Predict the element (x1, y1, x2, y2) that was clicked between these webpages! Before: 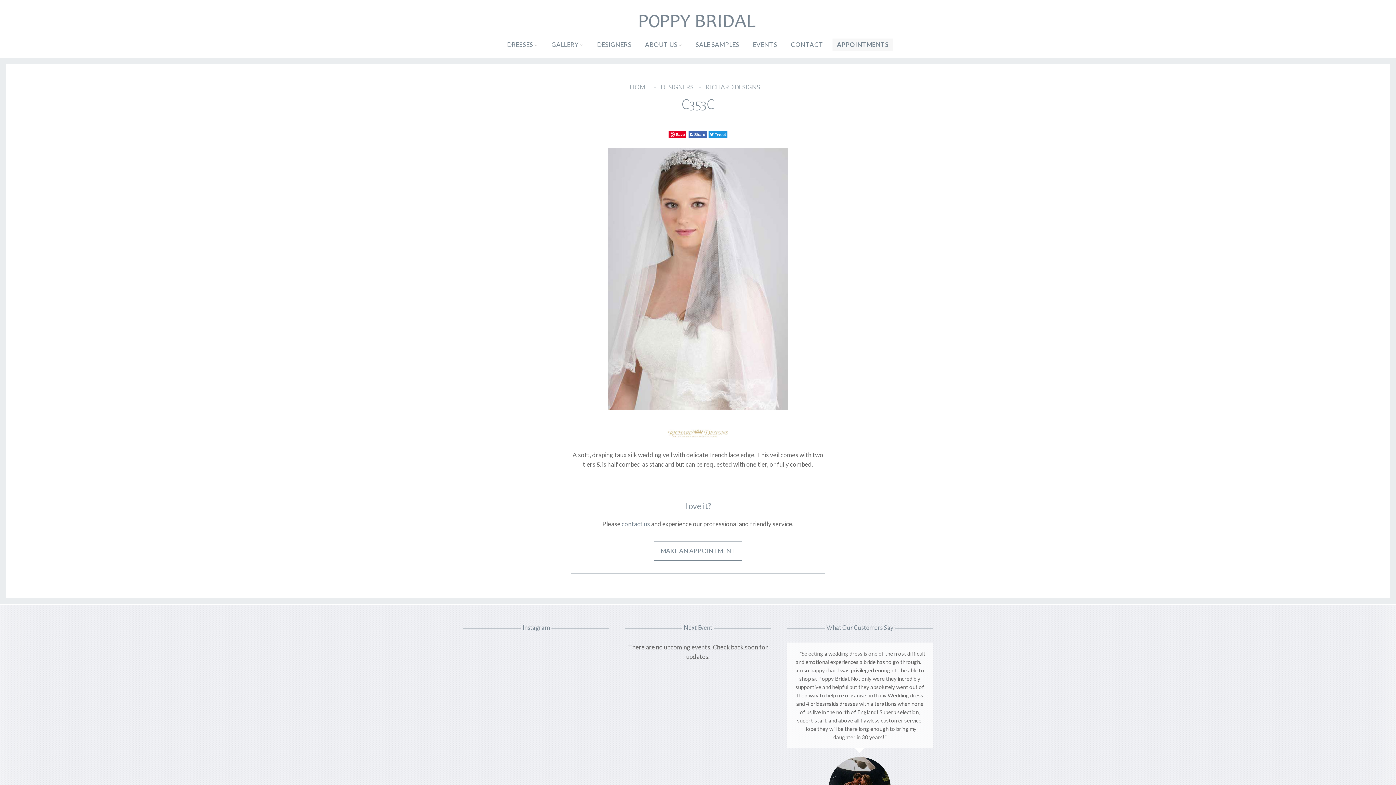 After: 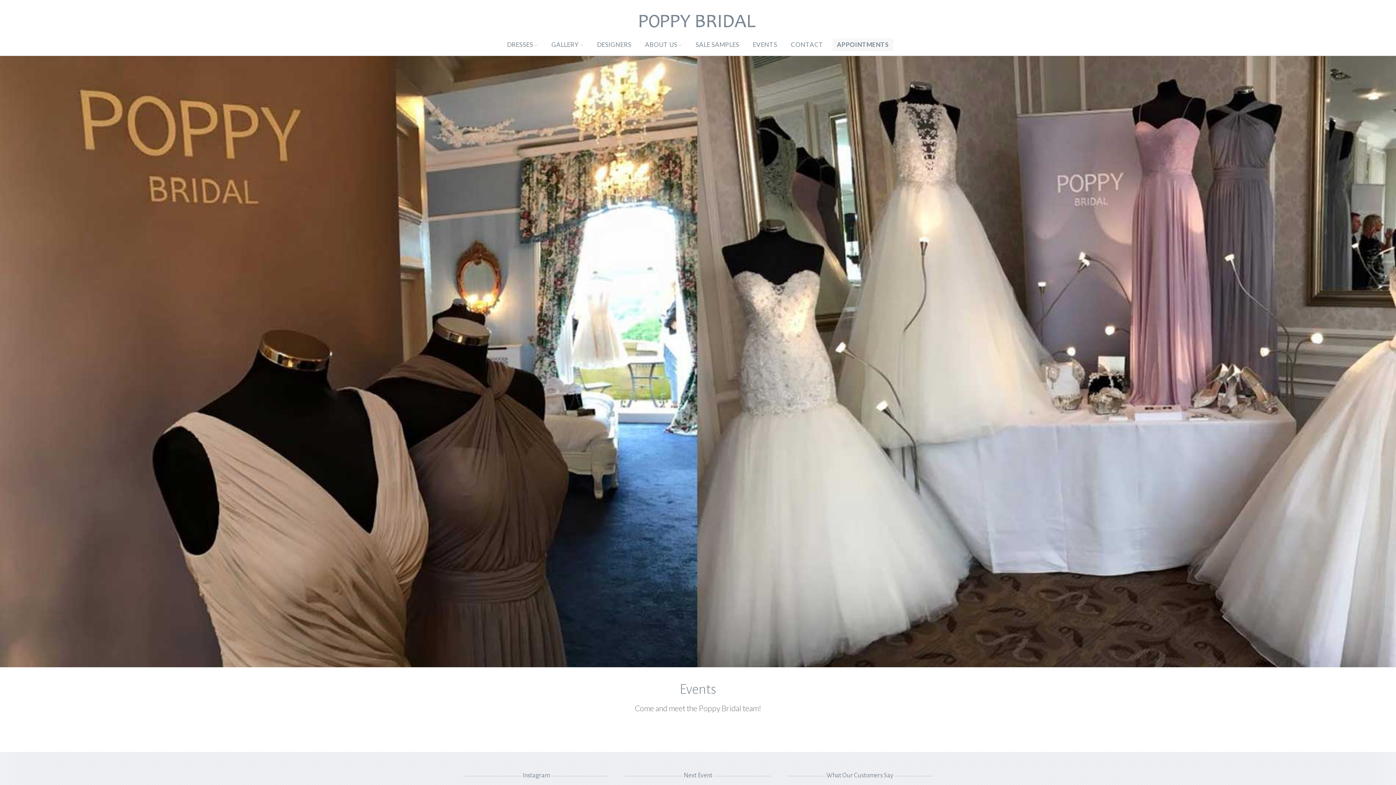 Action: bbox: (748, 38, 781, 51) label: EVENTS